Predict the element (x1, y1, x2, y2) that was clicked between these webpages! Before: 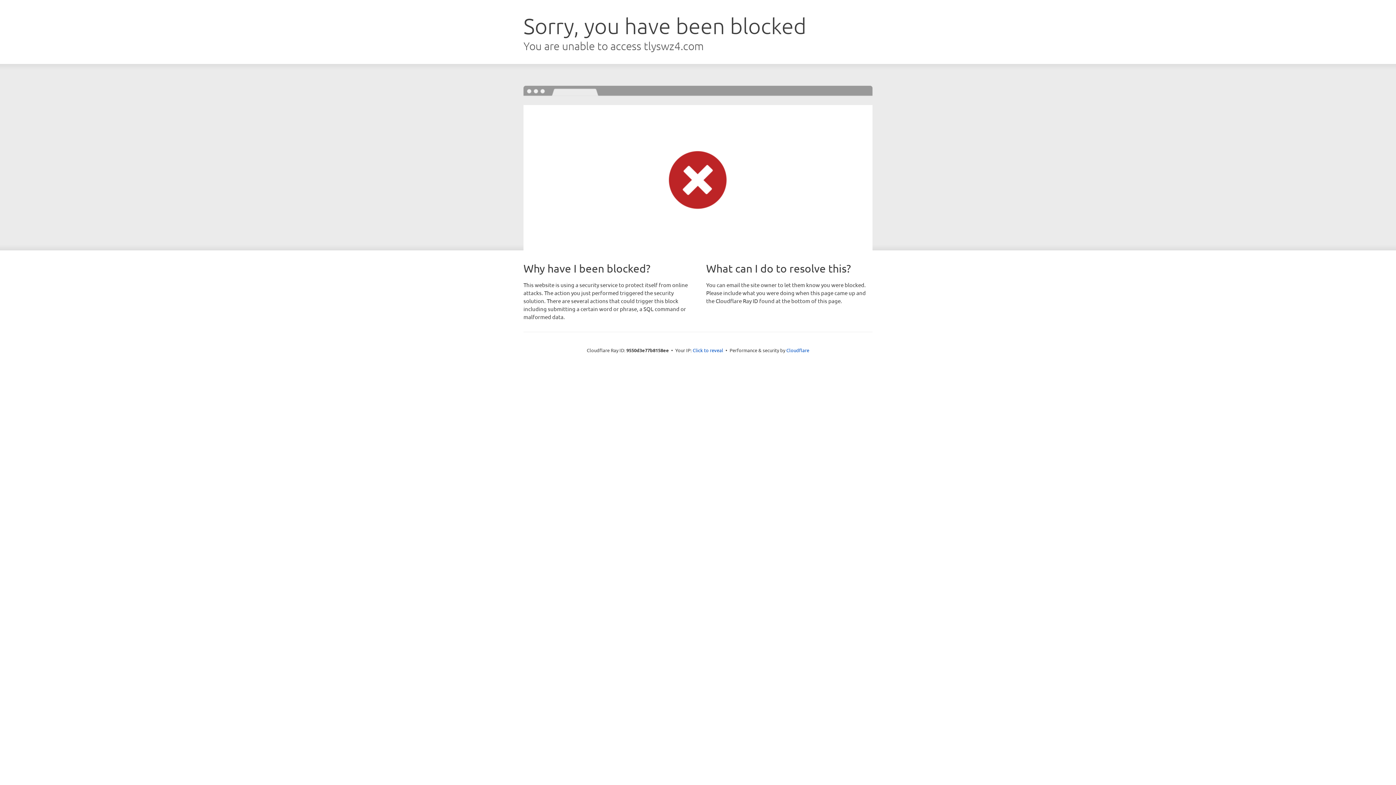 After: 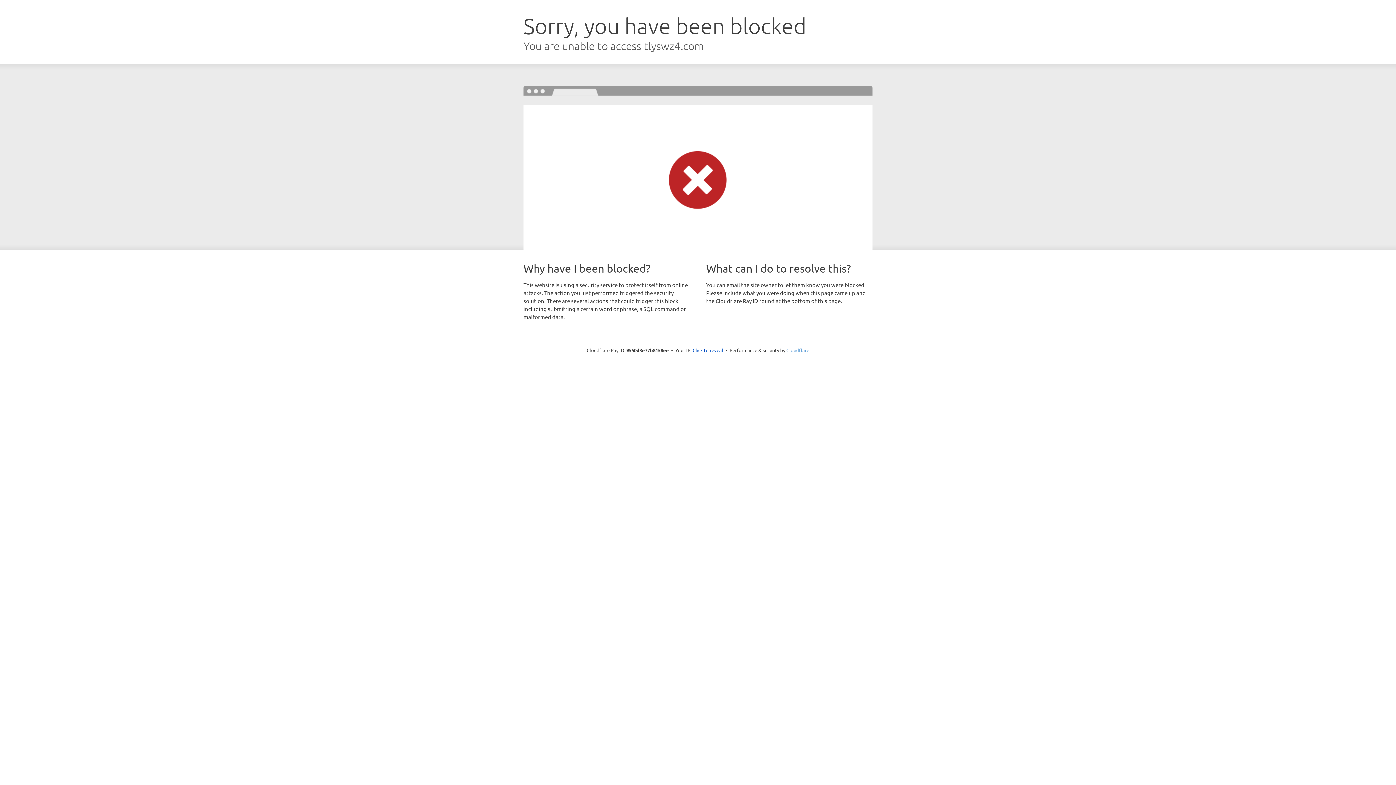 Action: label: Cloudflare bbox: (786, 347, 809, 353)